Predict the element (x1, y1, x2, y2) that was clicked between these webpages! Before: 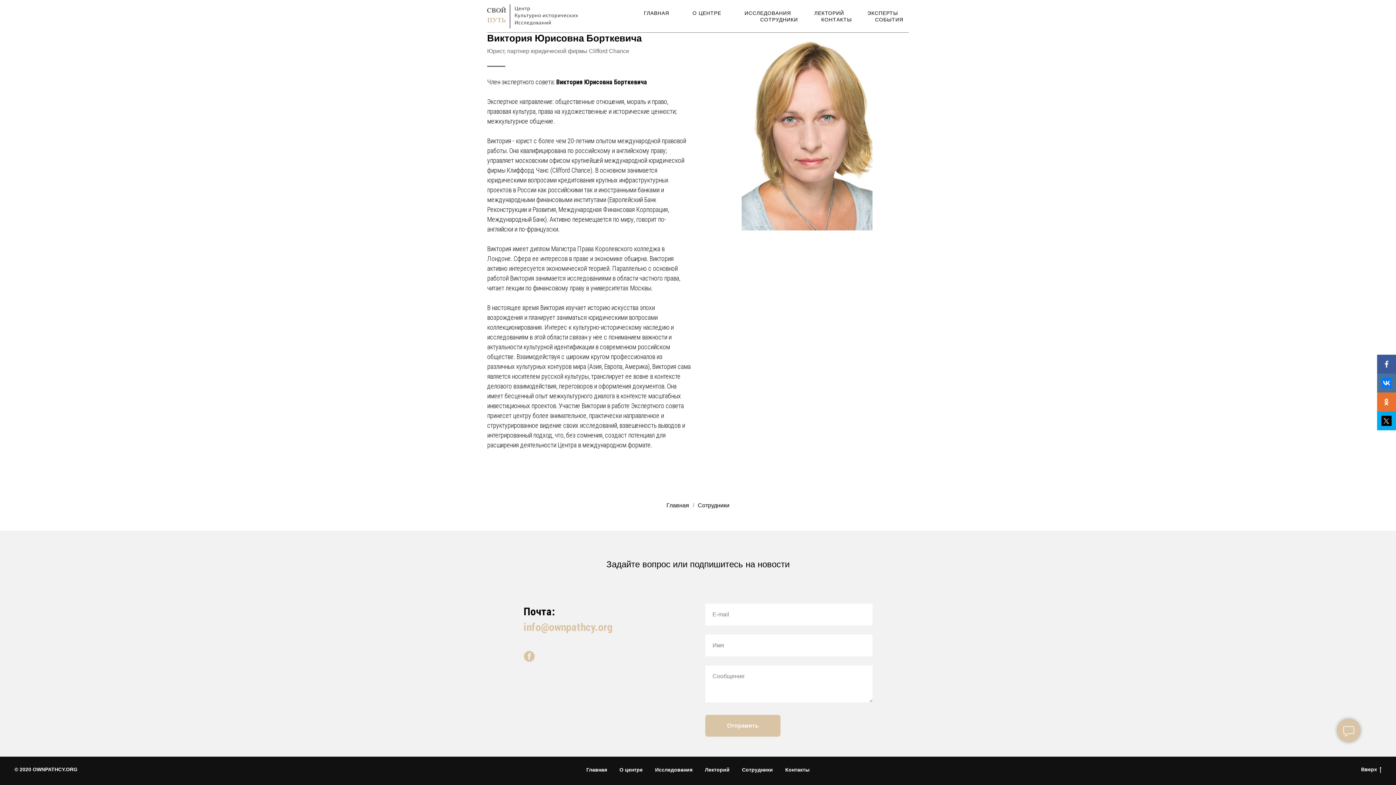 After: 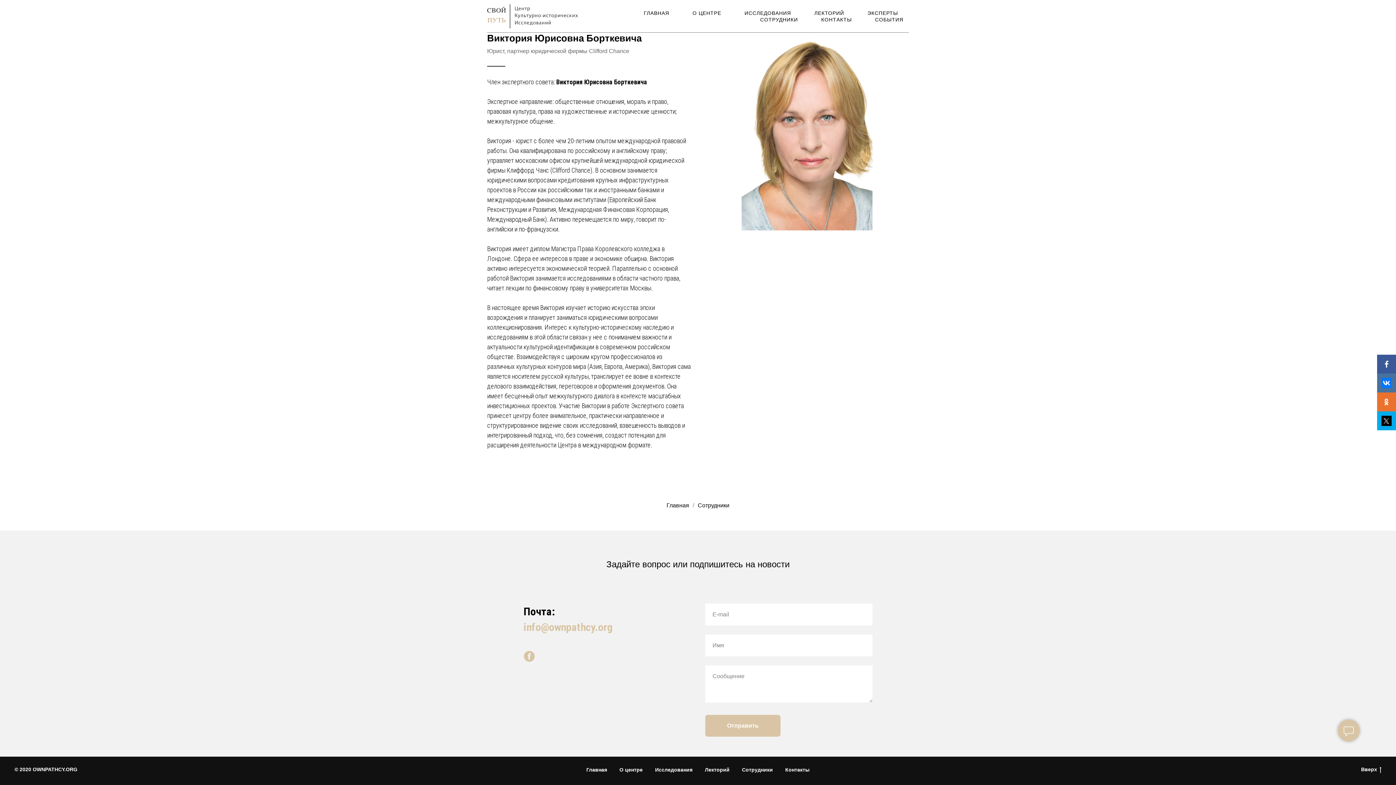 Action: bbox: (524, 657, 534, 663)